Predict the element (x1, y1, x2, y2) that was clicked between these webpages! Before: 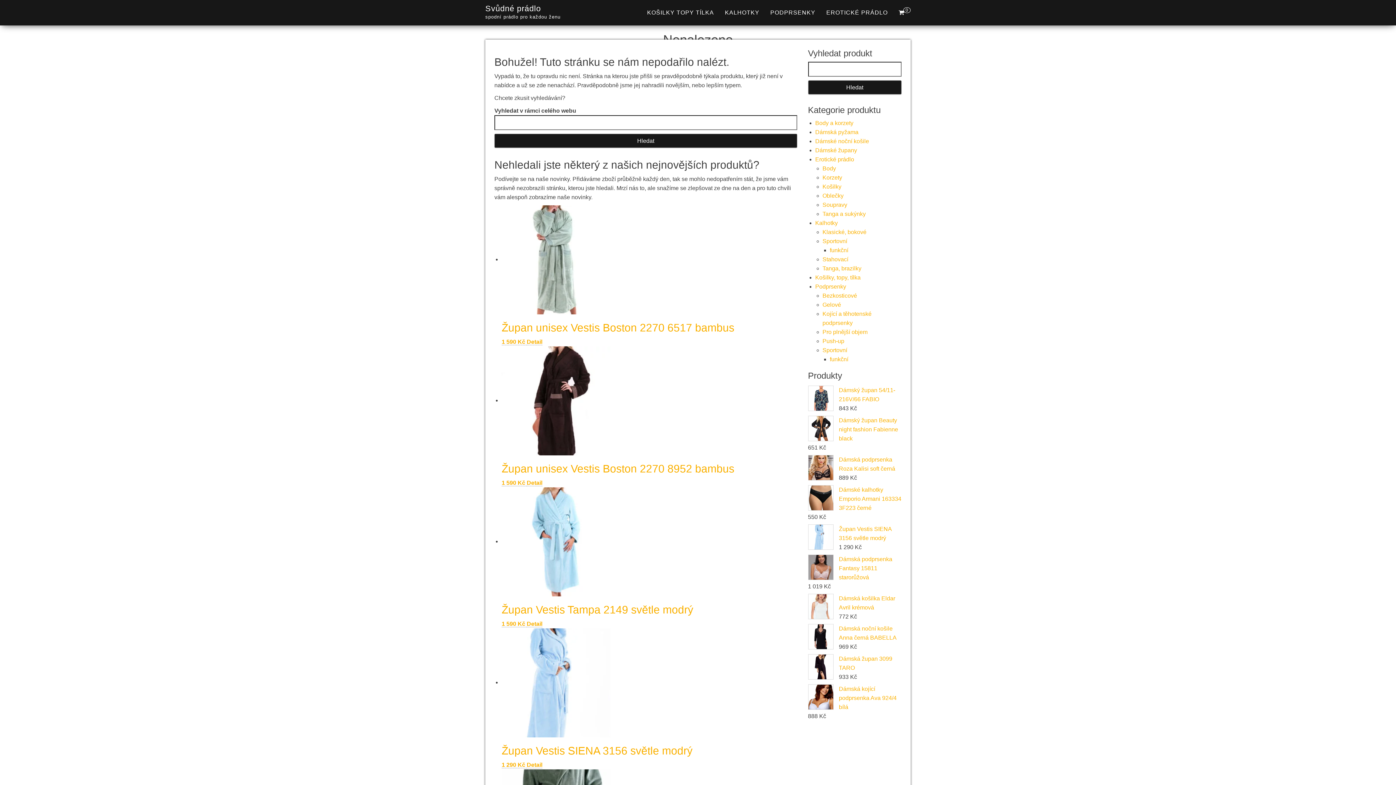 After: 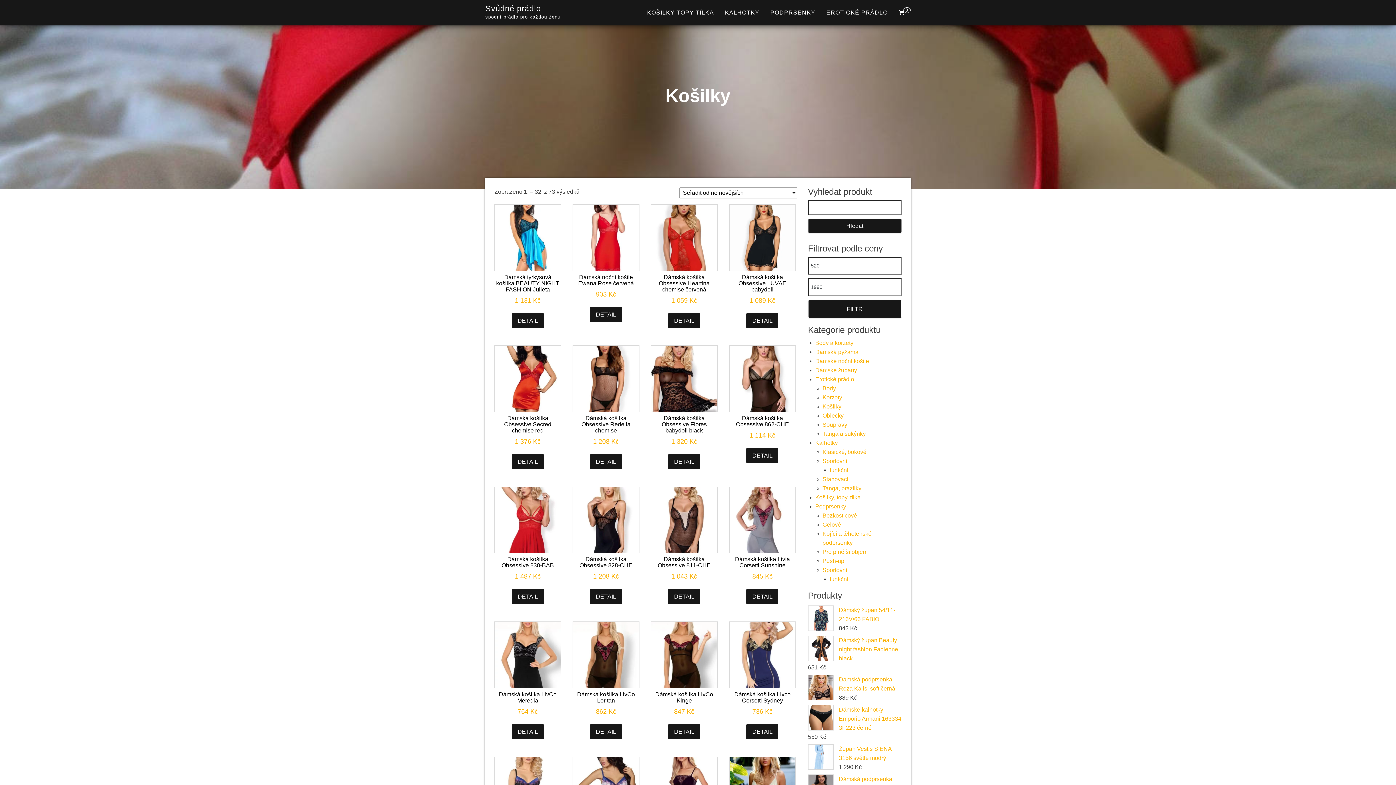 Action: label: Košilky bbox: (822, 183, 841, 189)